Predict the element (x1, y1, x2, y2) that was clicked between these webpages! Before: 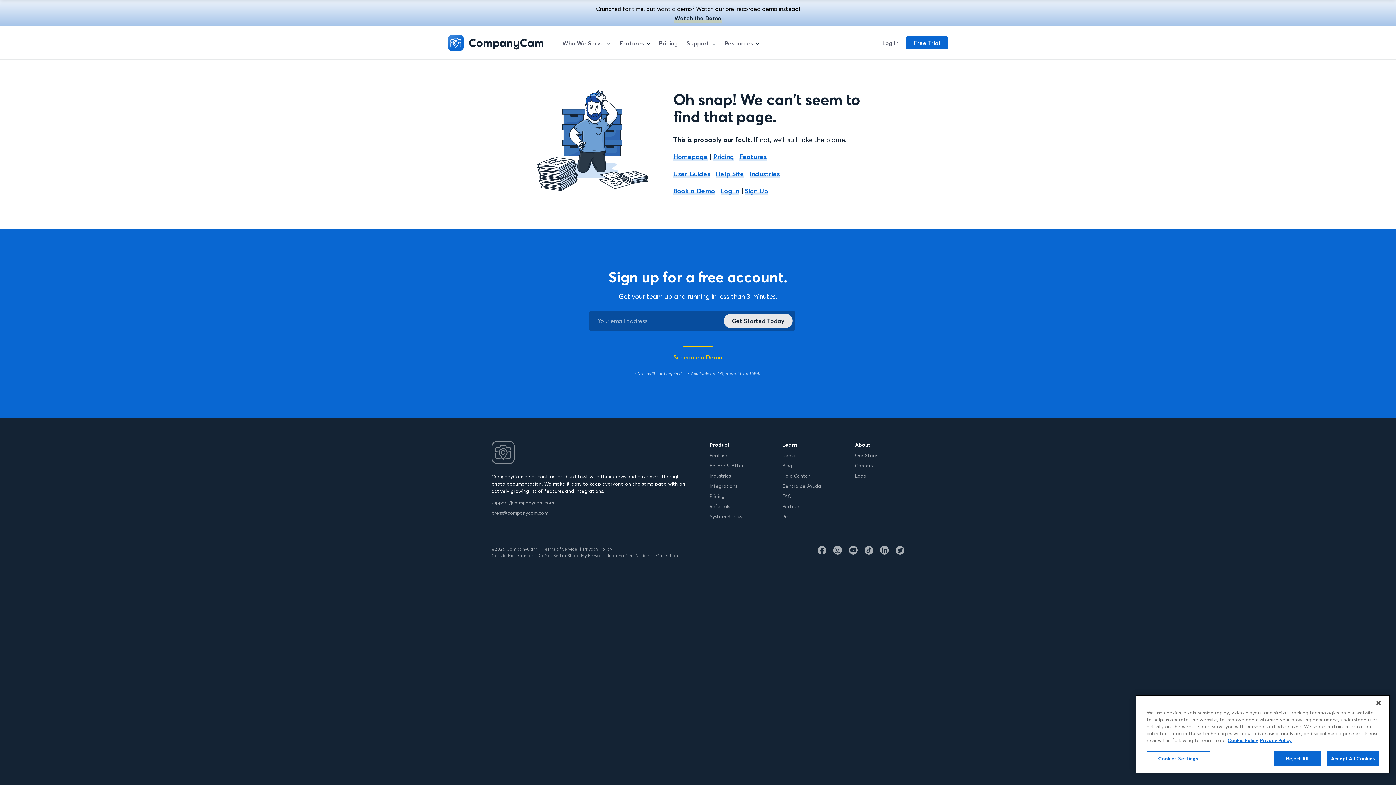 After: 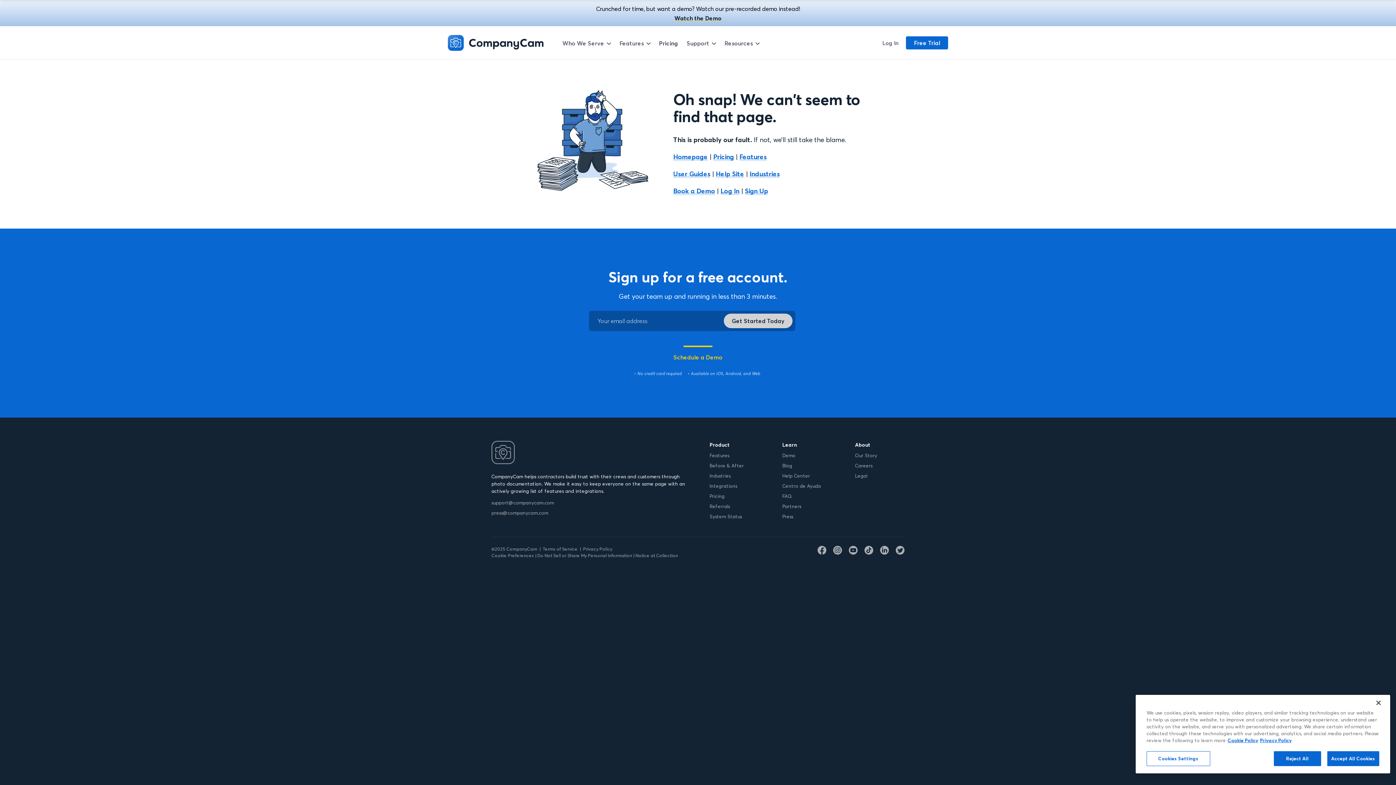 Action: label: Get Started Today bbox: (723, 313, 792, 328)